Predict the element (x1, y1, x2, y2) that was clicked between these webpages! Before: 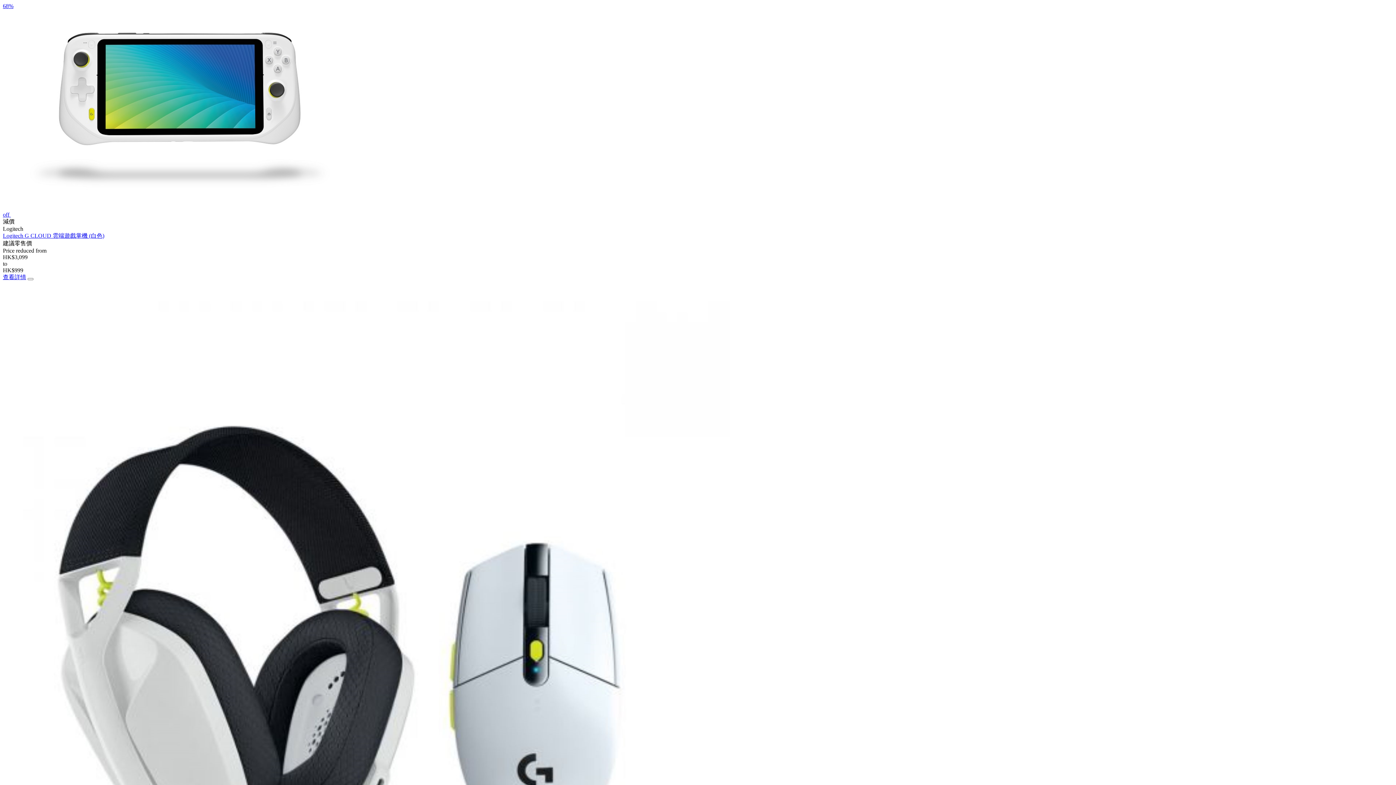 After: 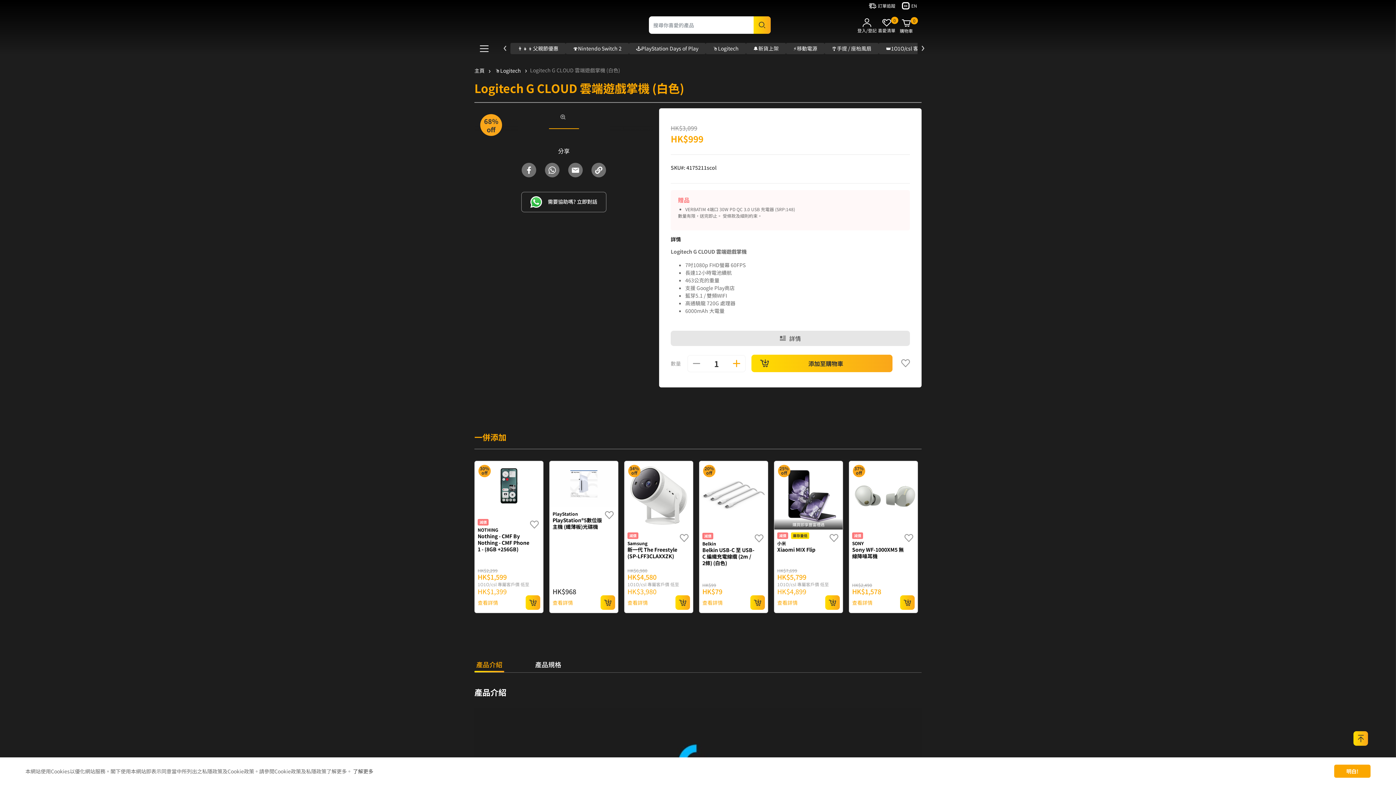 Action: label: Logitech G CLOUD 雲端遊戲掌機 (白色) bbox: (2, 232, 104, 238)